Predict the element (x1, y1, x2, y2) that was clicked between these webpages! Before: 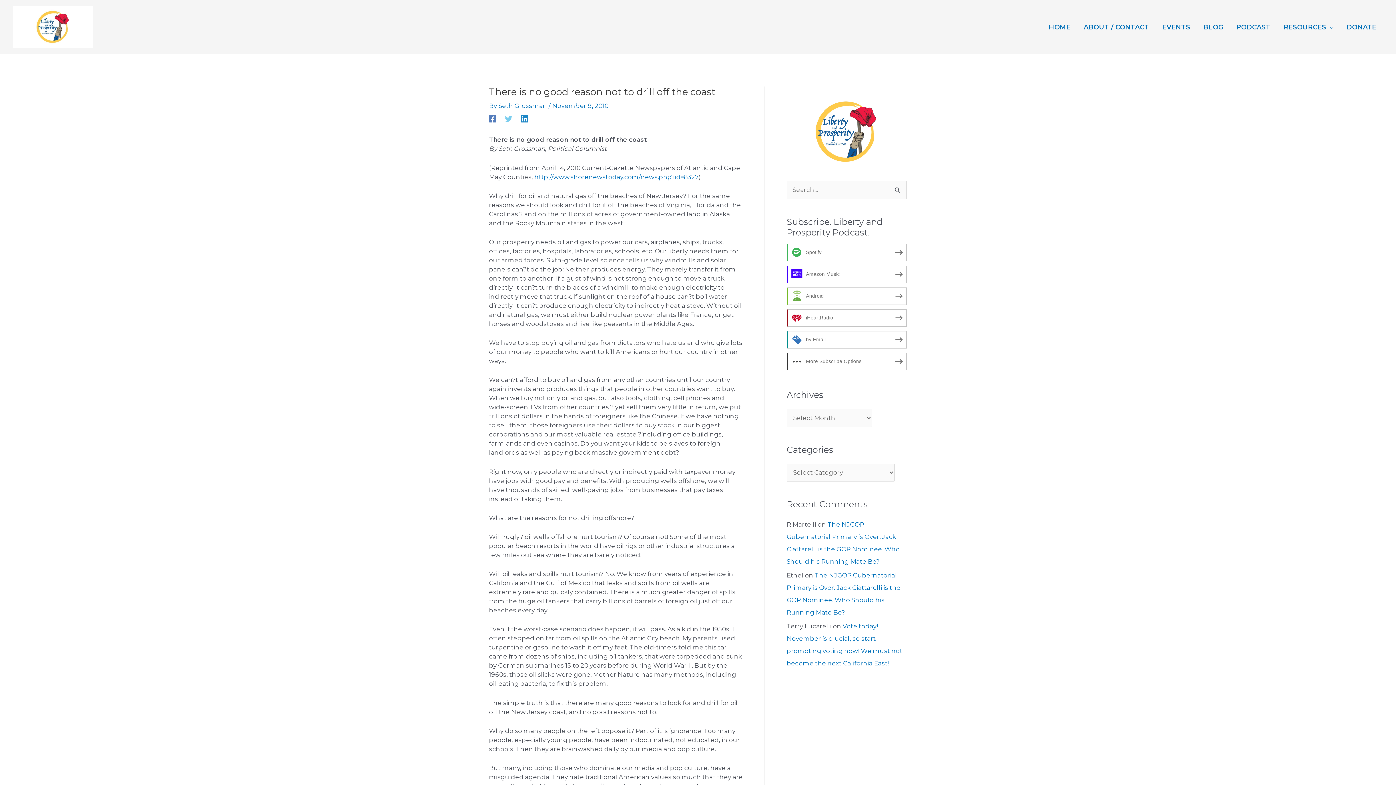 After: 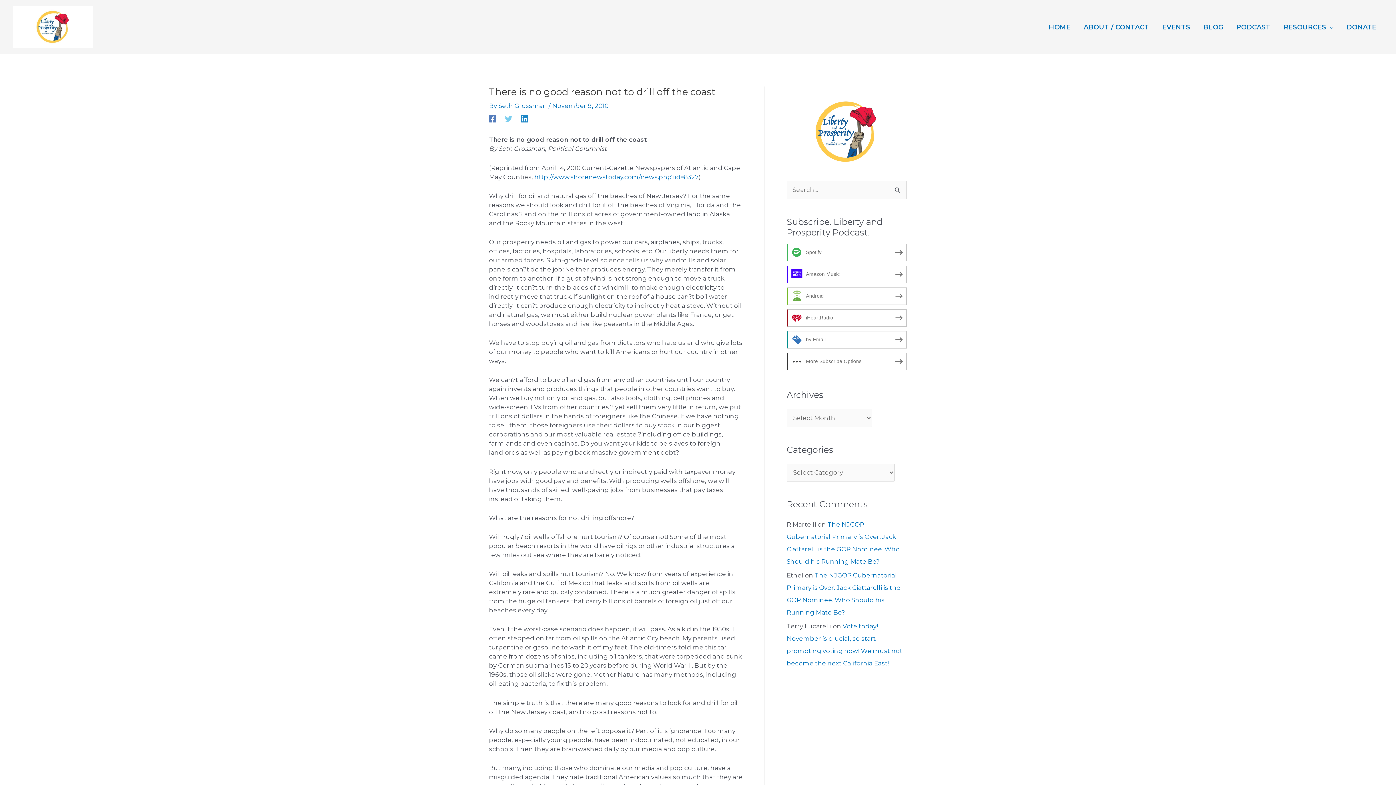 Action: label: Linkedin bbox: (521, 114, 528, 122)